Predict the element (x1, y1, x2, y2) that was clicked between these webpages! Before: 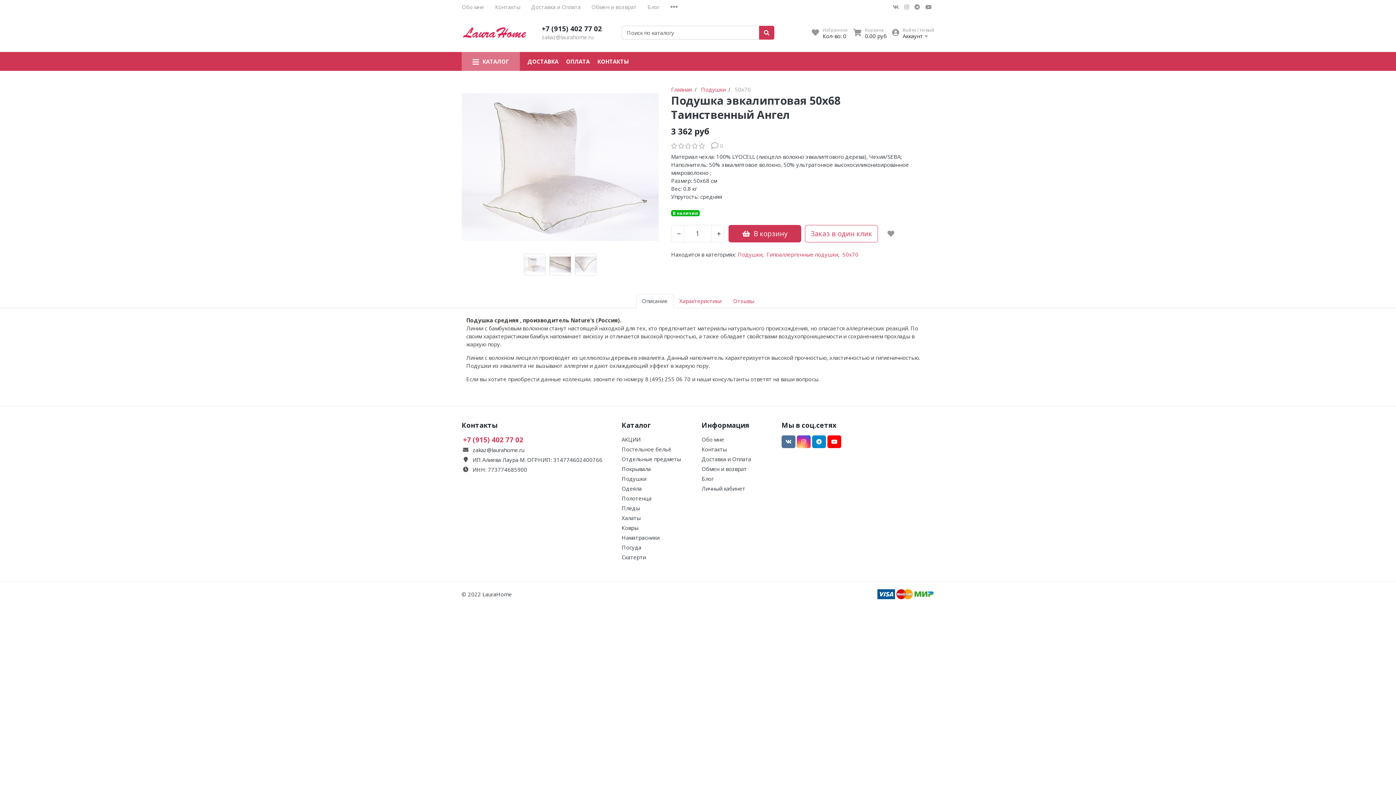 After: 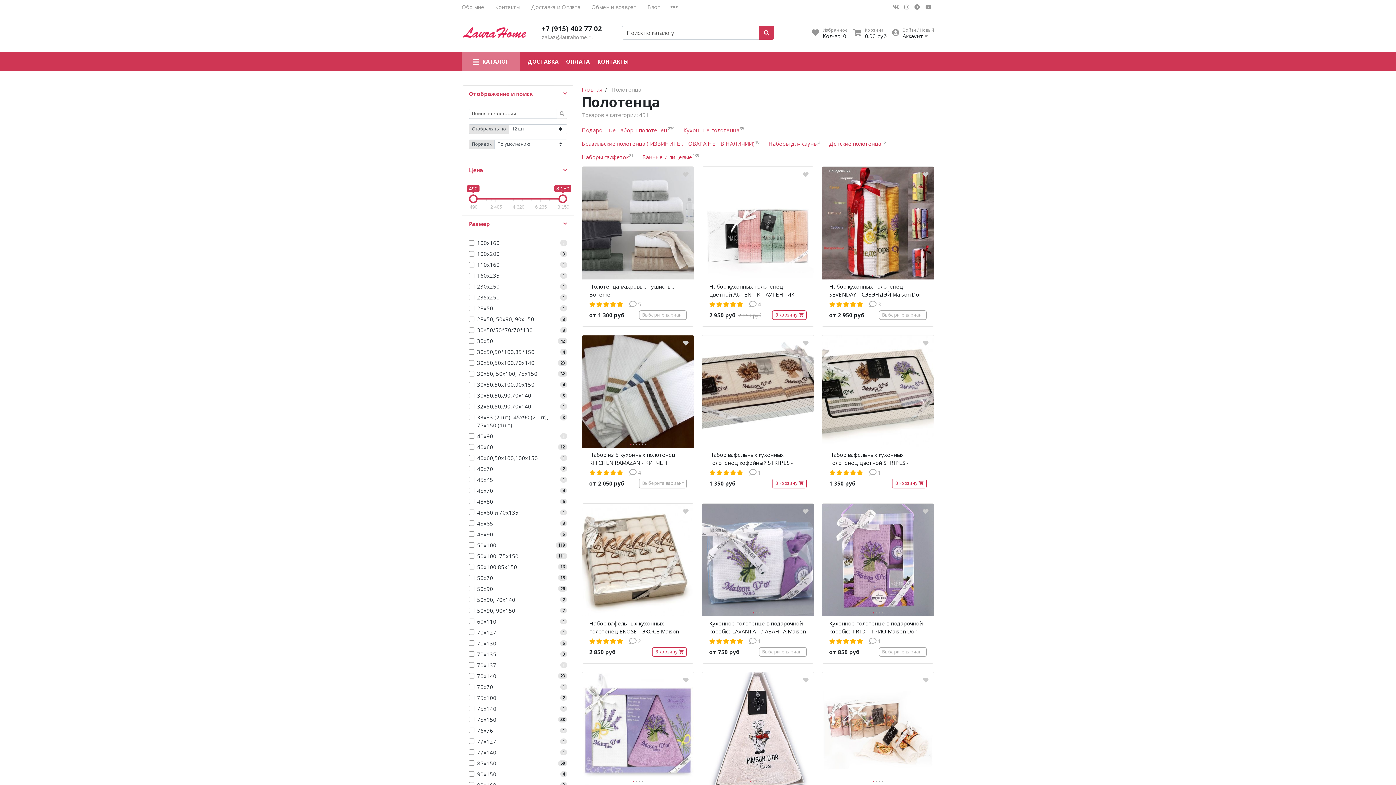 Action: label: Полотенца bbox: (621, 494, 651, 502)